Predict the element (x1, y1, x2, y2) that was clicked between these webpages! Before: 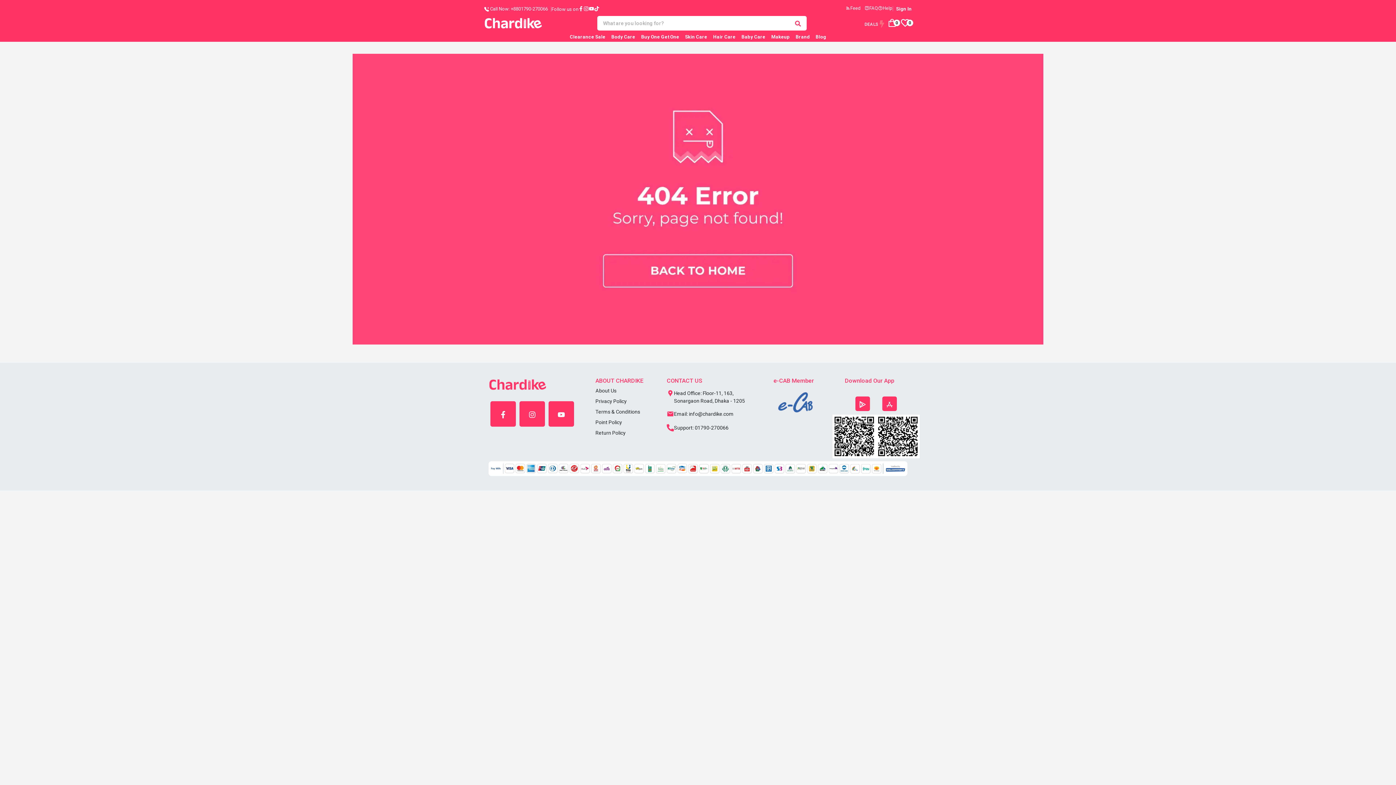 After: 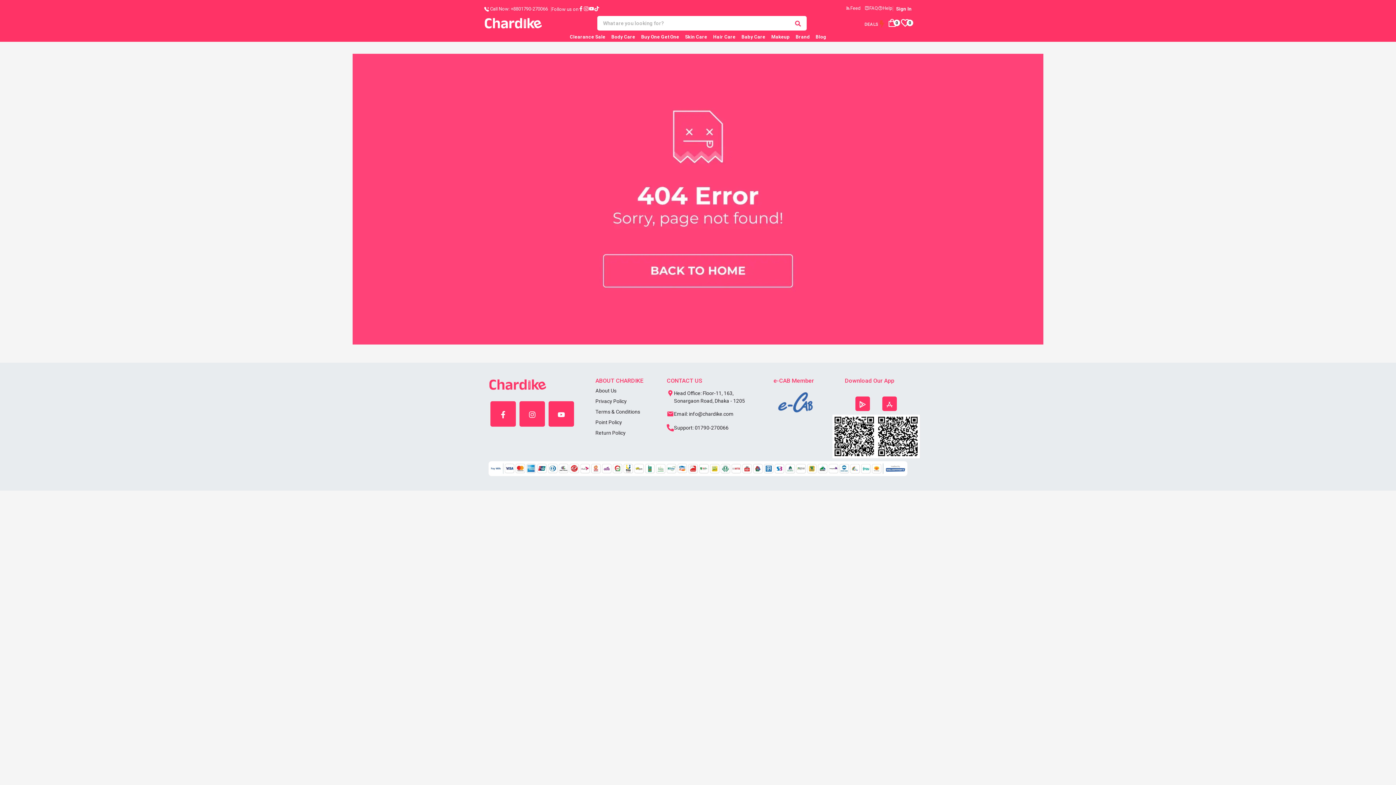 Action: label: Email: info@chardike.com bbox: (666, 408, 759, 418)